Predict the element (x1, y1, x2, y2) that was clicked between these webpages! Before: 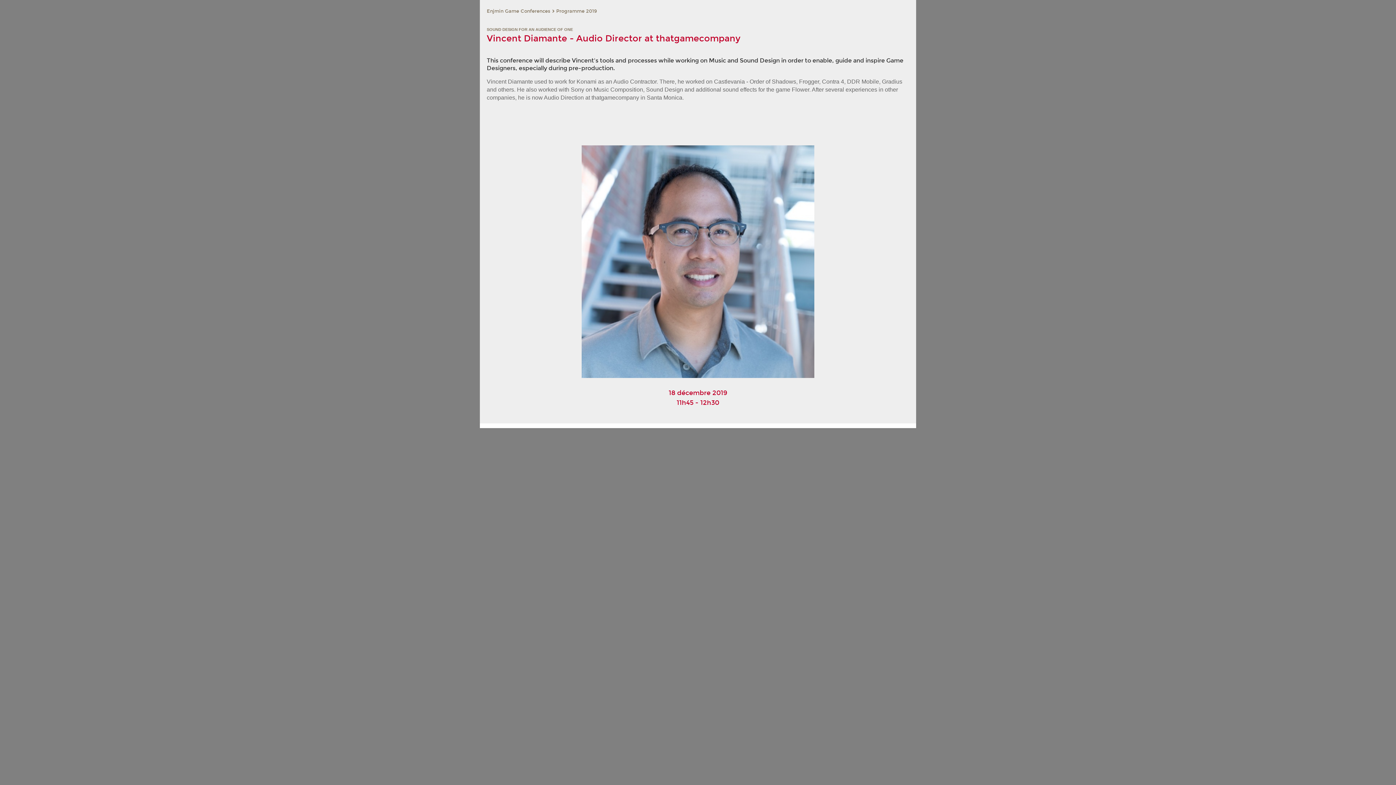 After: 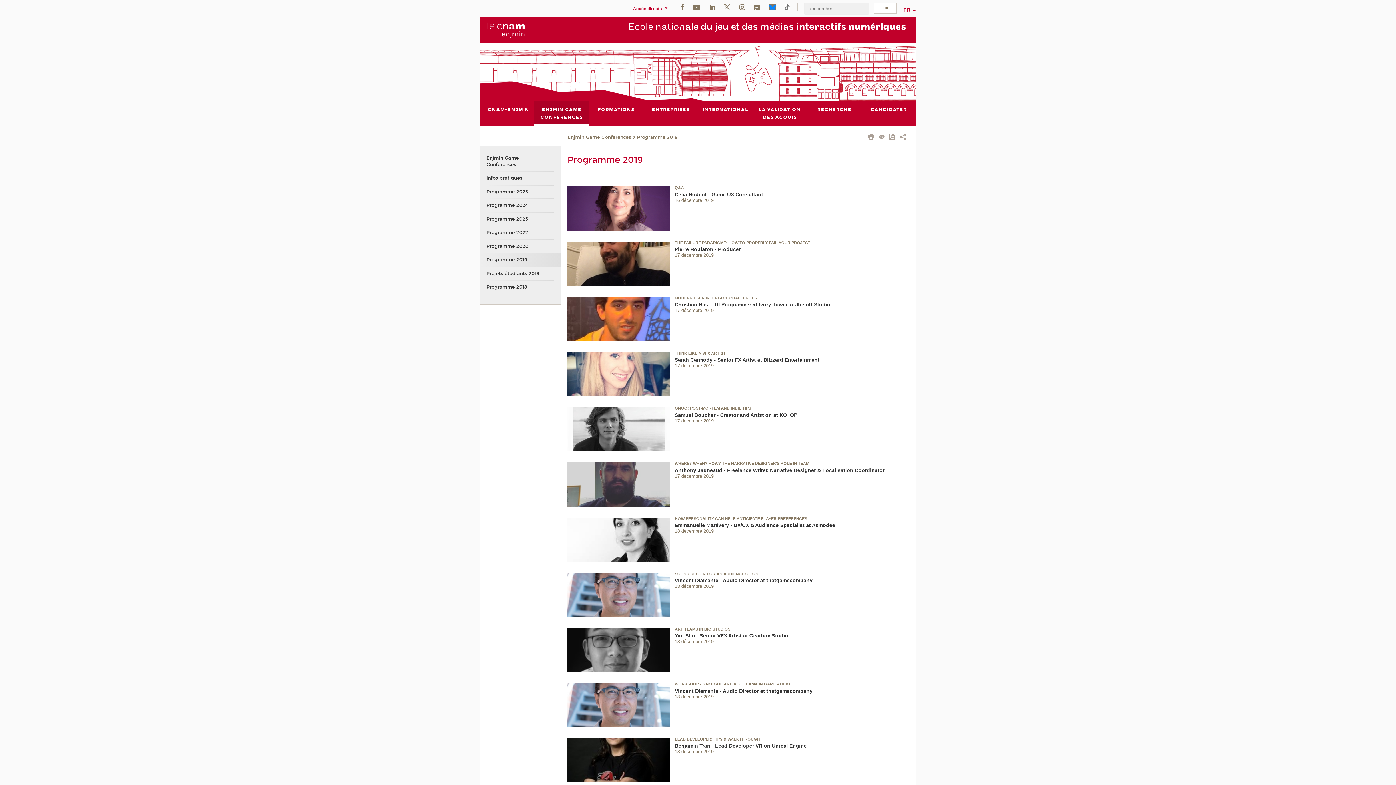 Action: bbox: (556, 7, 597, 15) label: Programme 2019